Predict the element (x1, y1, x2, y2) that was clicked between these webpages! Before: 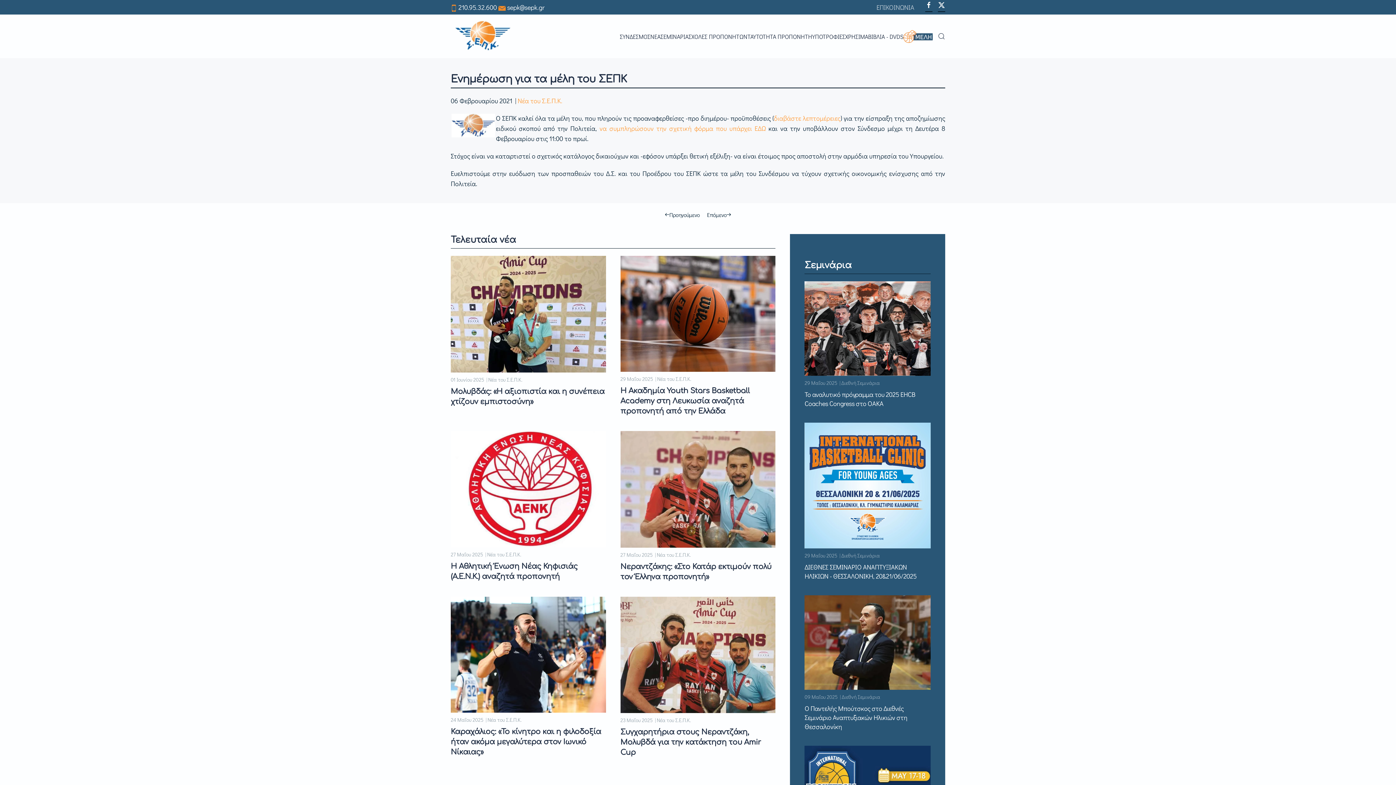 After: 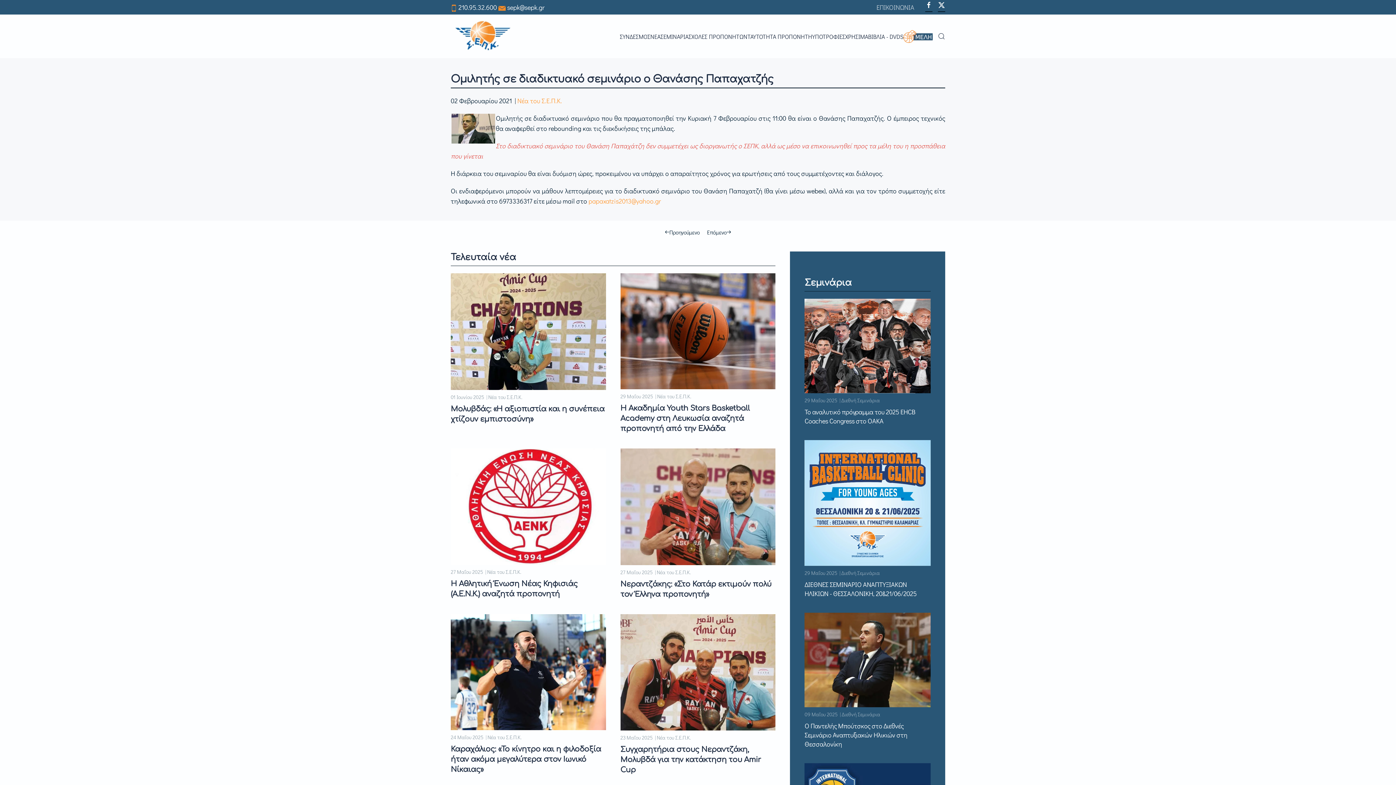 Action: label: Next page bbox: (706, 210, 731, 219)